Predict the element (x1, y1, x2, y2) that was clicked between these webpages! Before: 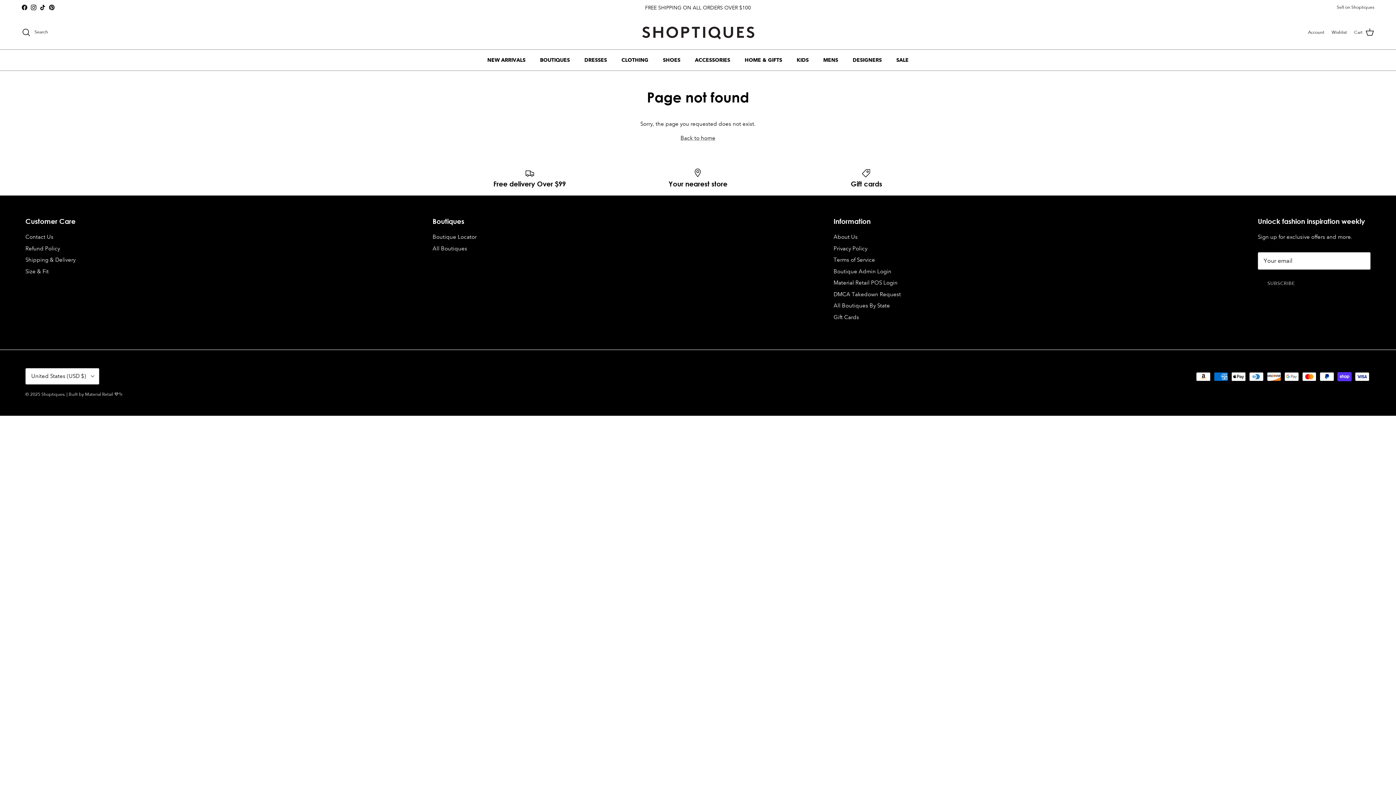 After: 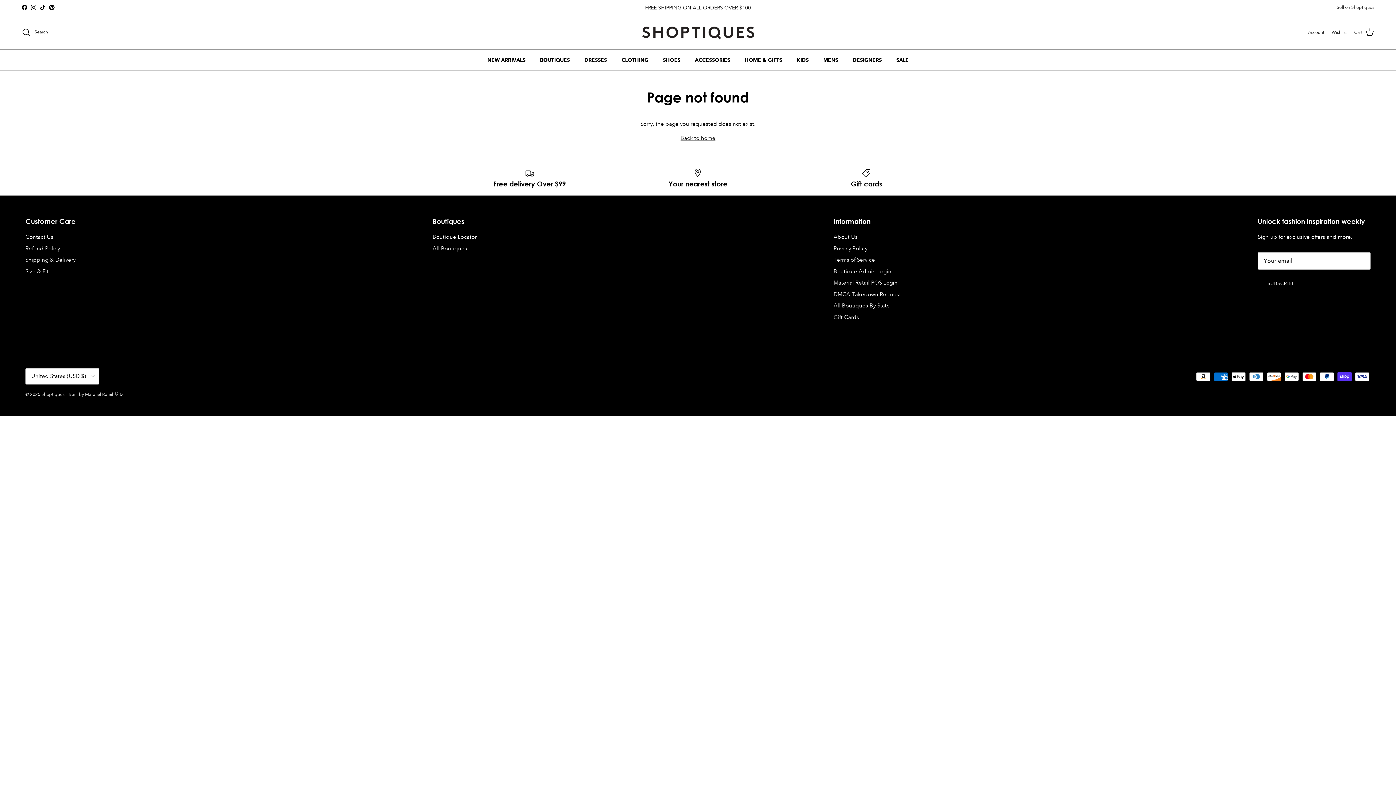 Action: bbox: (1337, 1, 1374, 14) label: Sell on Shoptiques